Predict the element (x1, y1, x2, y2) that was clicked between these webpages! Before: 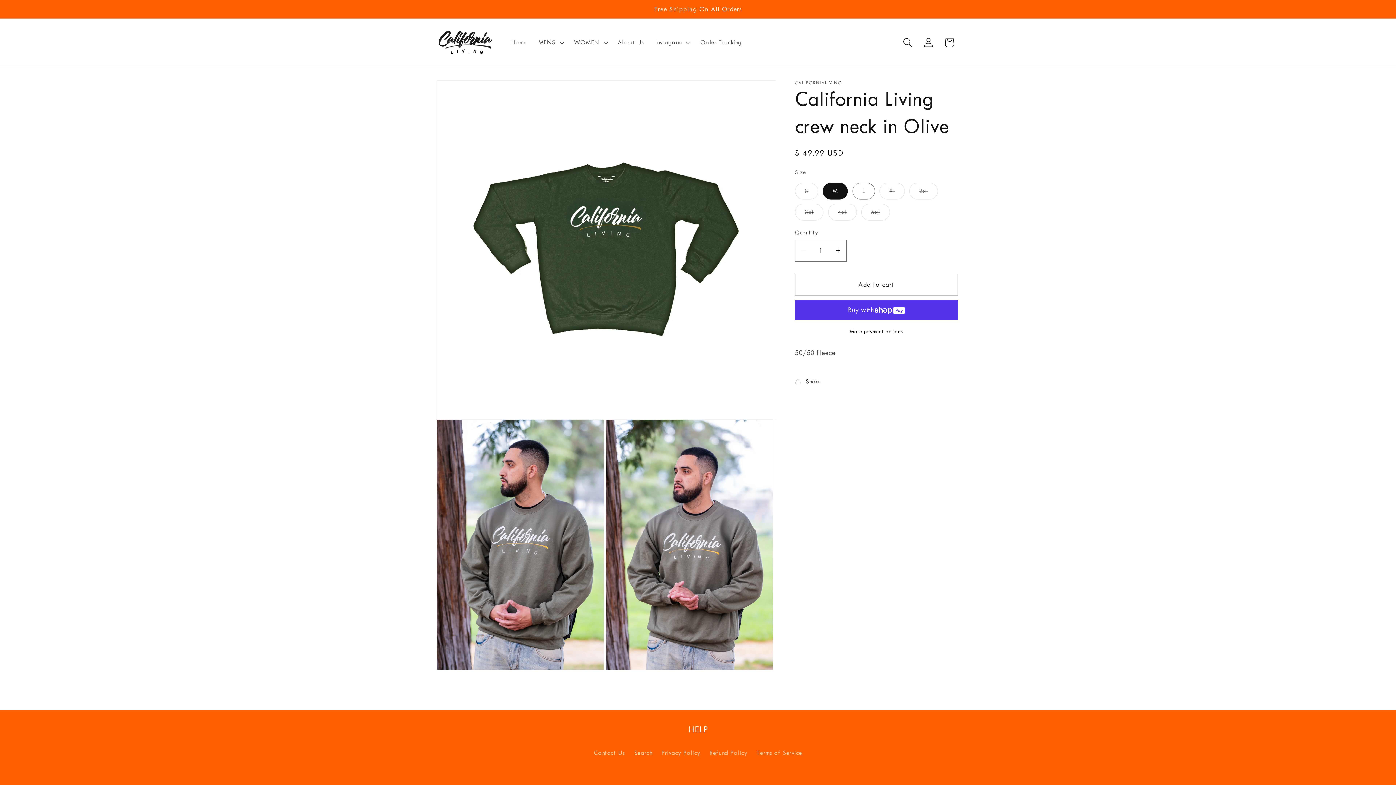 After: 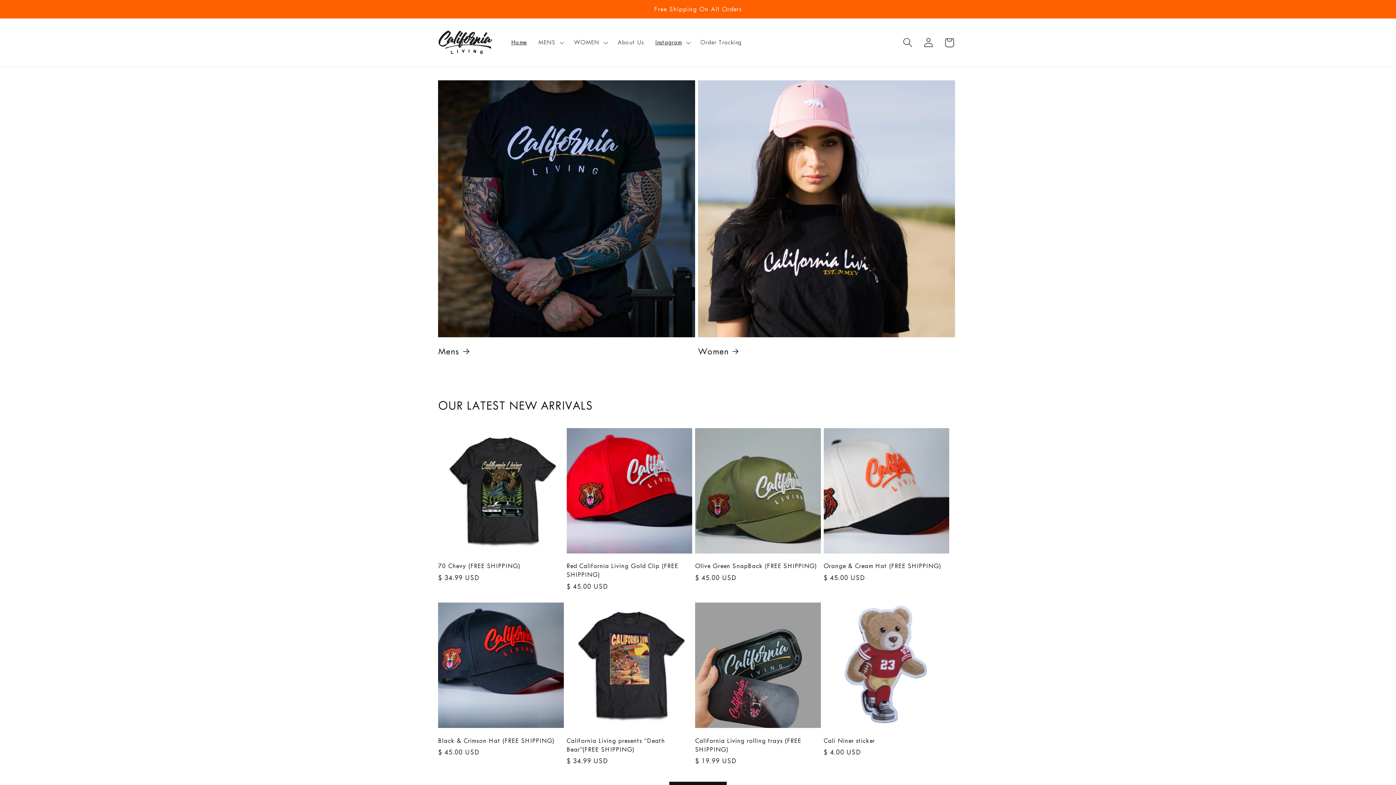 Action: bbox: (505, 32, 532, 52) label: Home